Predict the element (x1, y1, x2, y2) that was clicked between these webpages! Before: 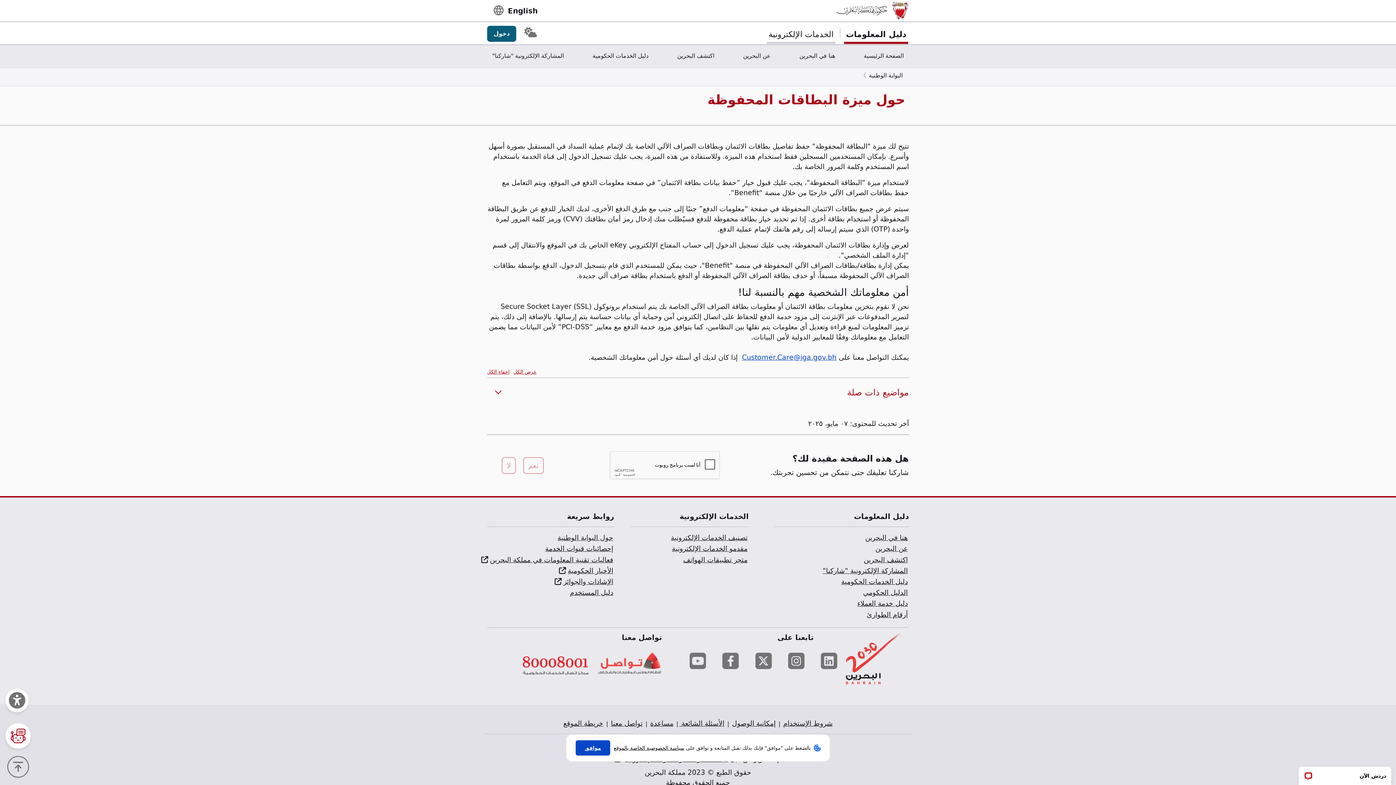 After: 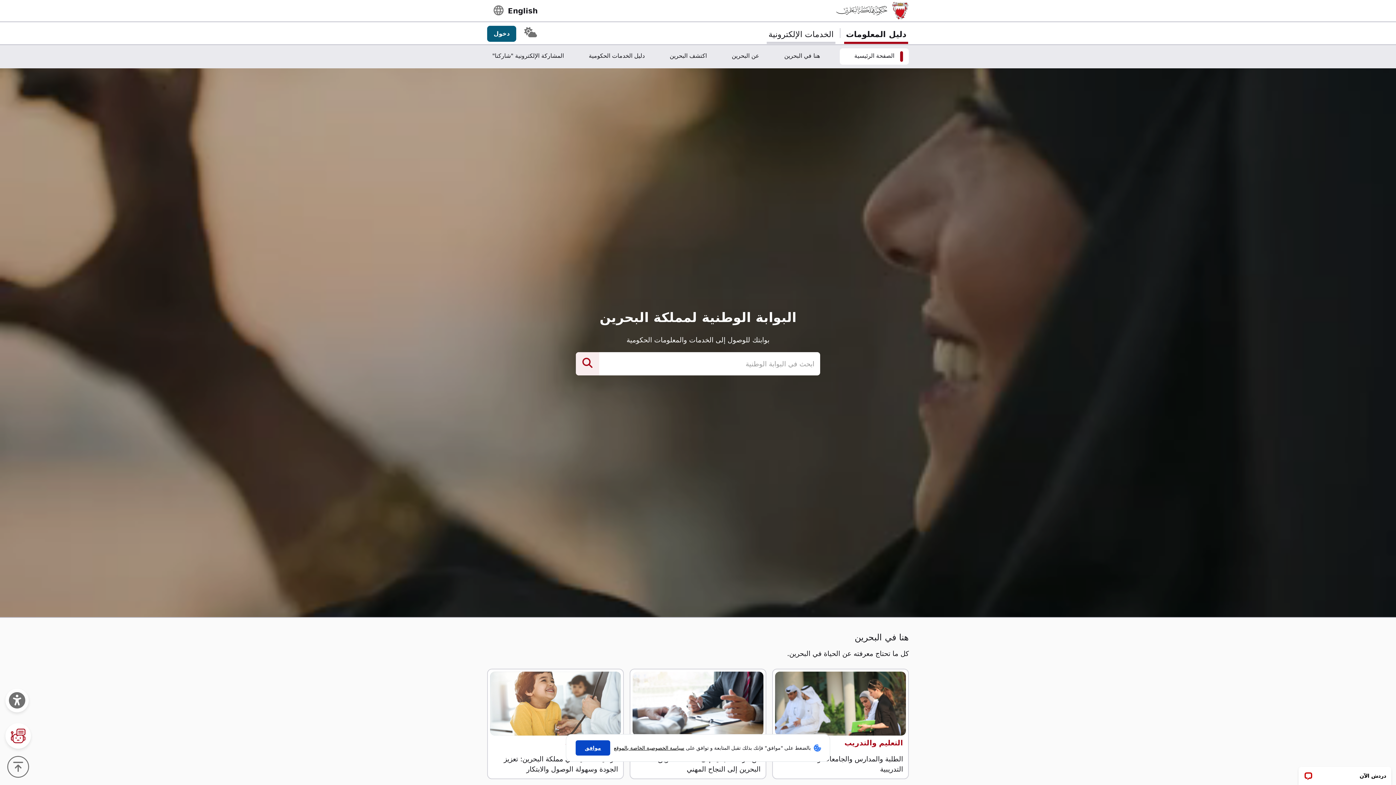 Action: bbox: (836, 1, 909, 19)